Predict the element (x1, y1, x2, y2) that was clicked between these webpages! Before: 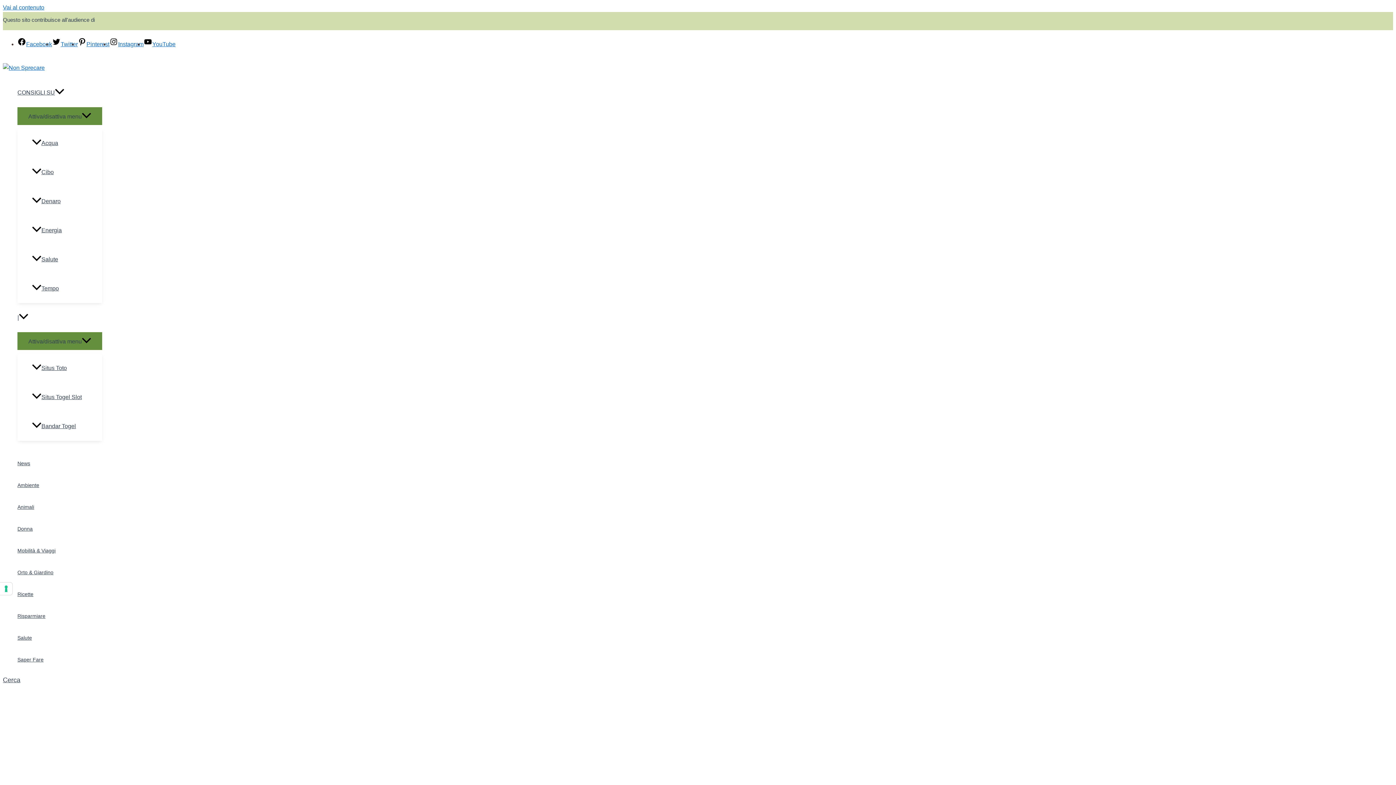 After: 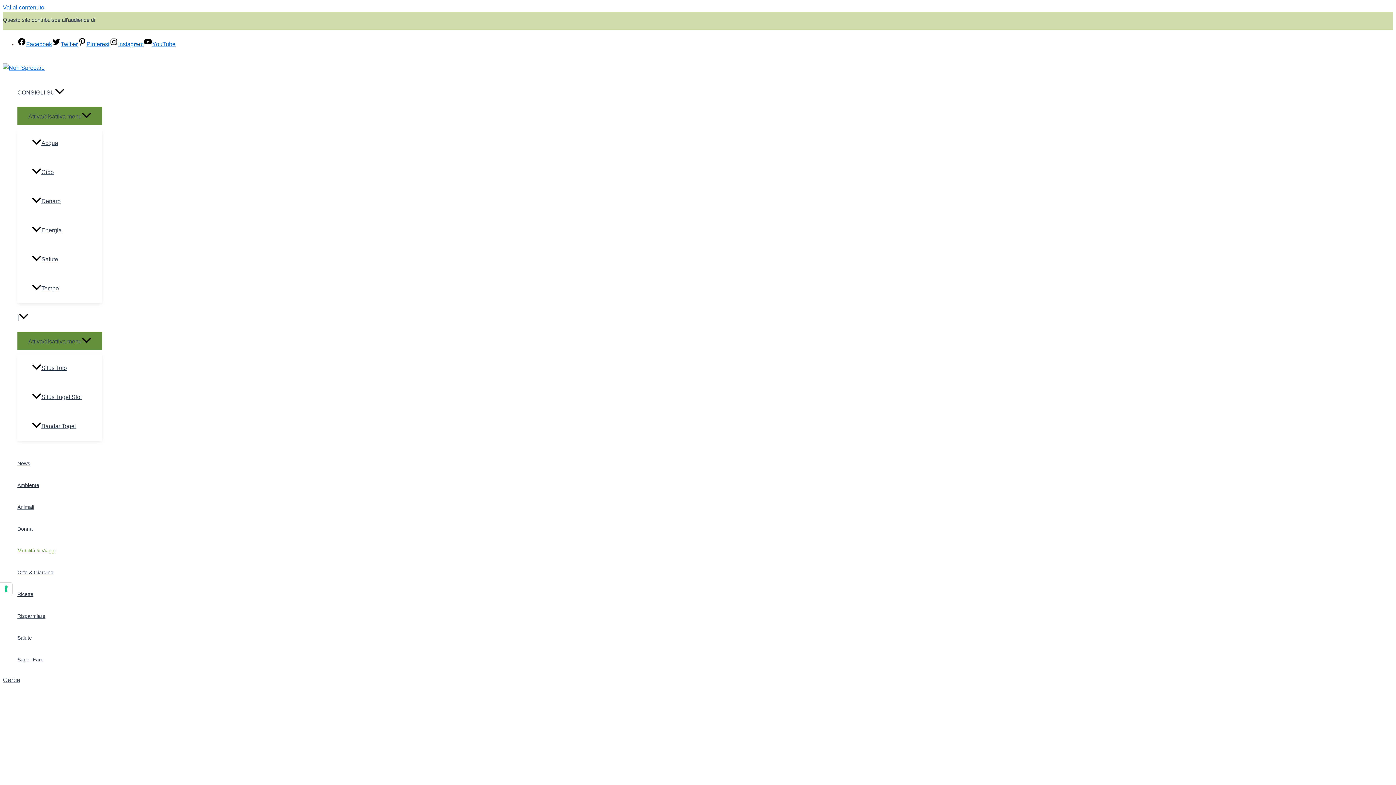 Action: bbox: (17, 540, 55, 561) label: Mobilità & Viaggi